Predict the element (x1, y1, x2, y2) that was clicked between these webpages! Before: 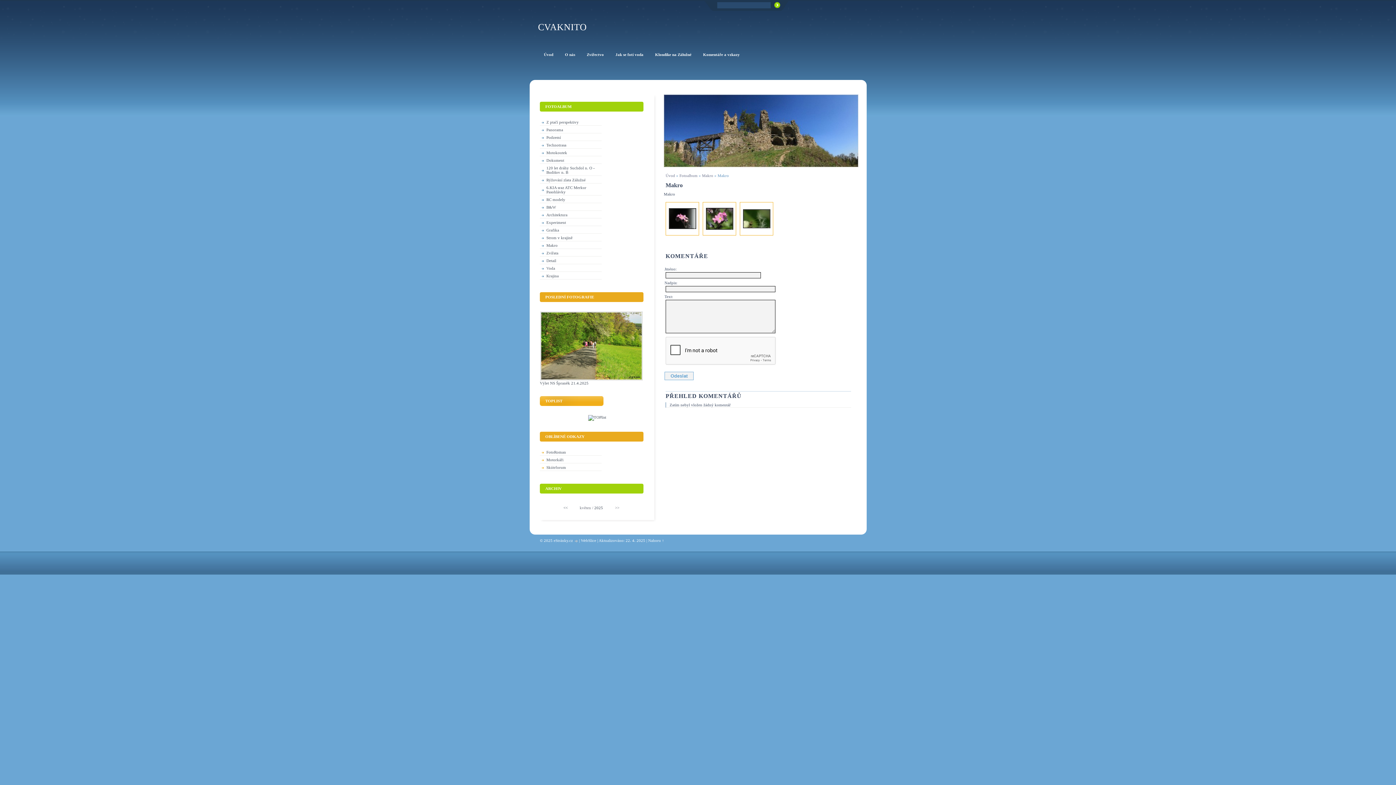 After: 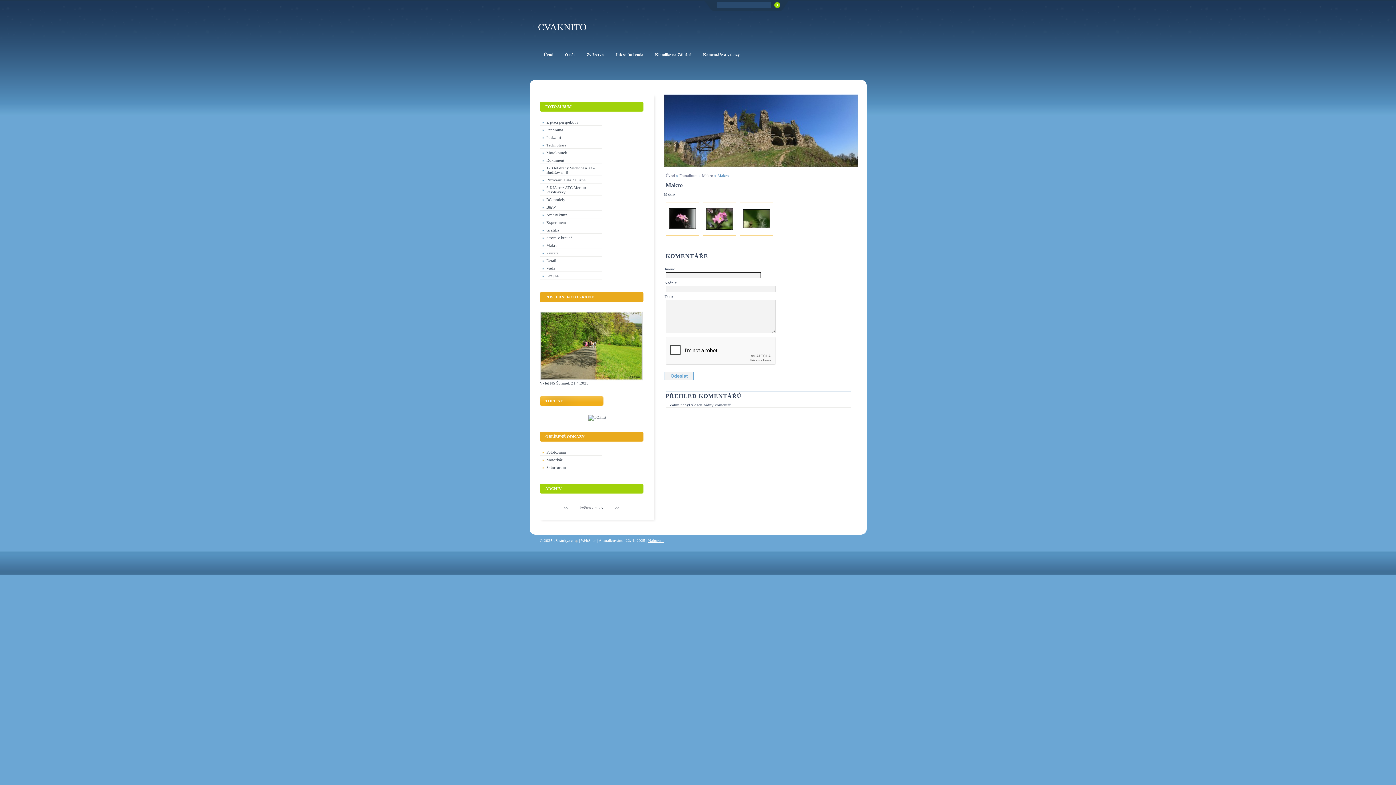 Action: bbox: (648, 538, 664, 542) label: Nahoru ↑